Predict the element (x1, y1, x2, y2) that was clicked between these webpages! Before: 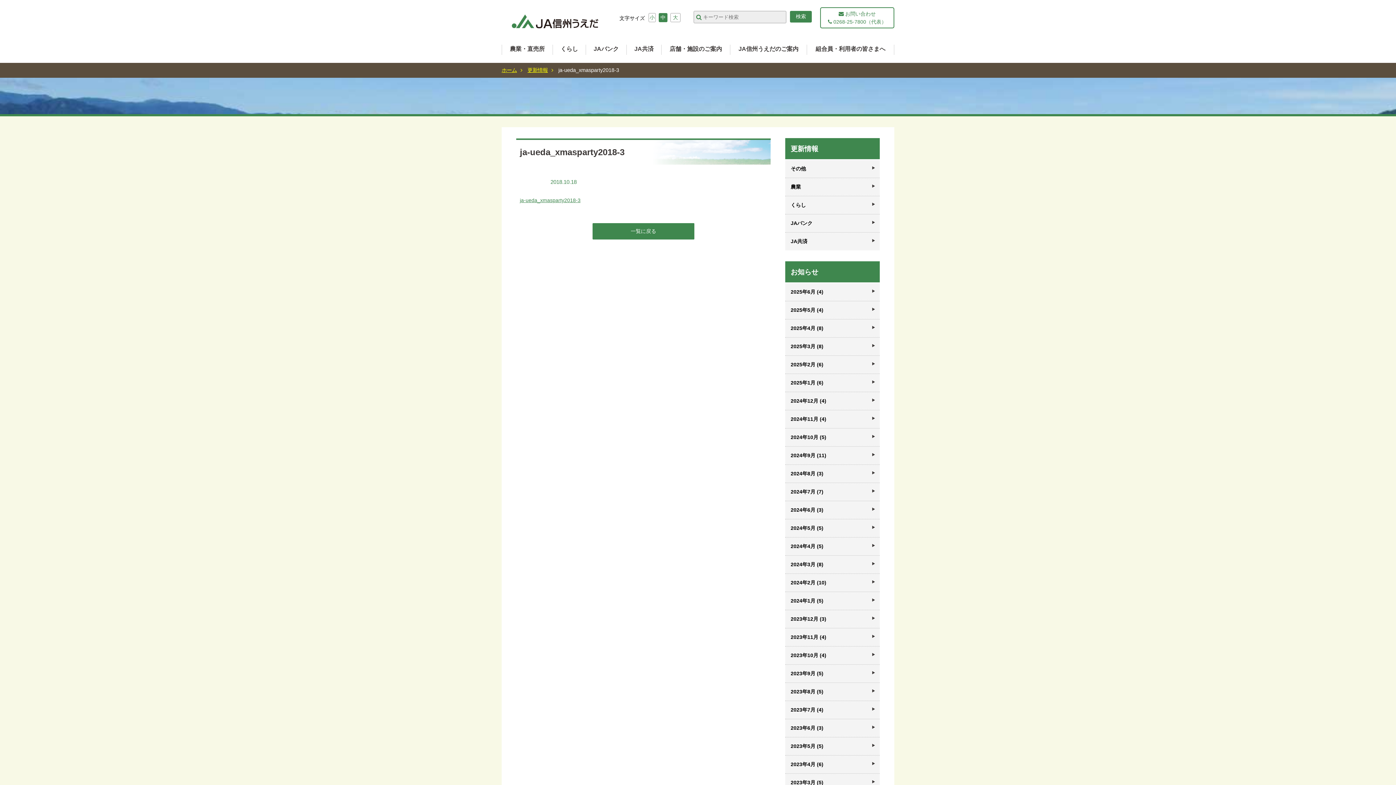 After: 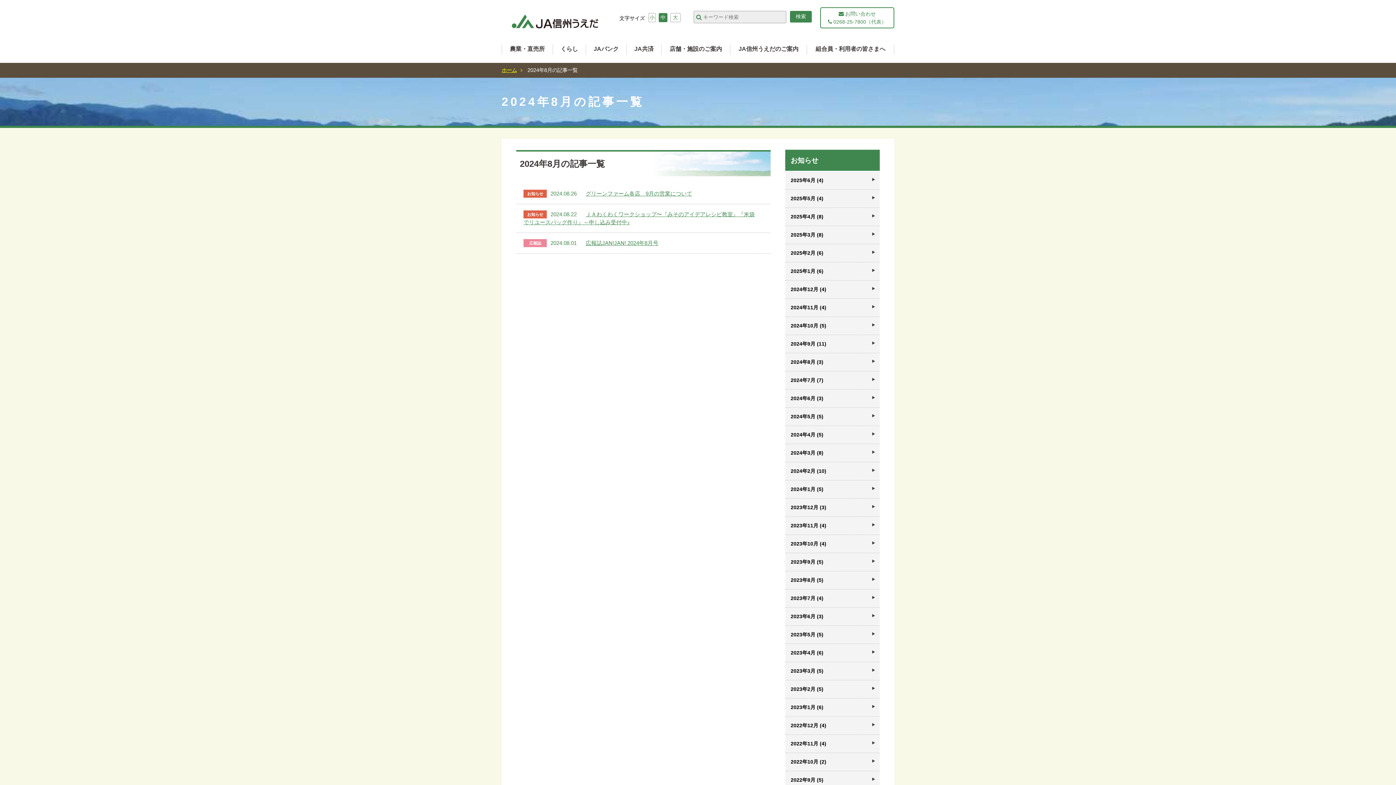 Action: bbox: (785, 465, 880, 482) label: 2024年8月 (3)